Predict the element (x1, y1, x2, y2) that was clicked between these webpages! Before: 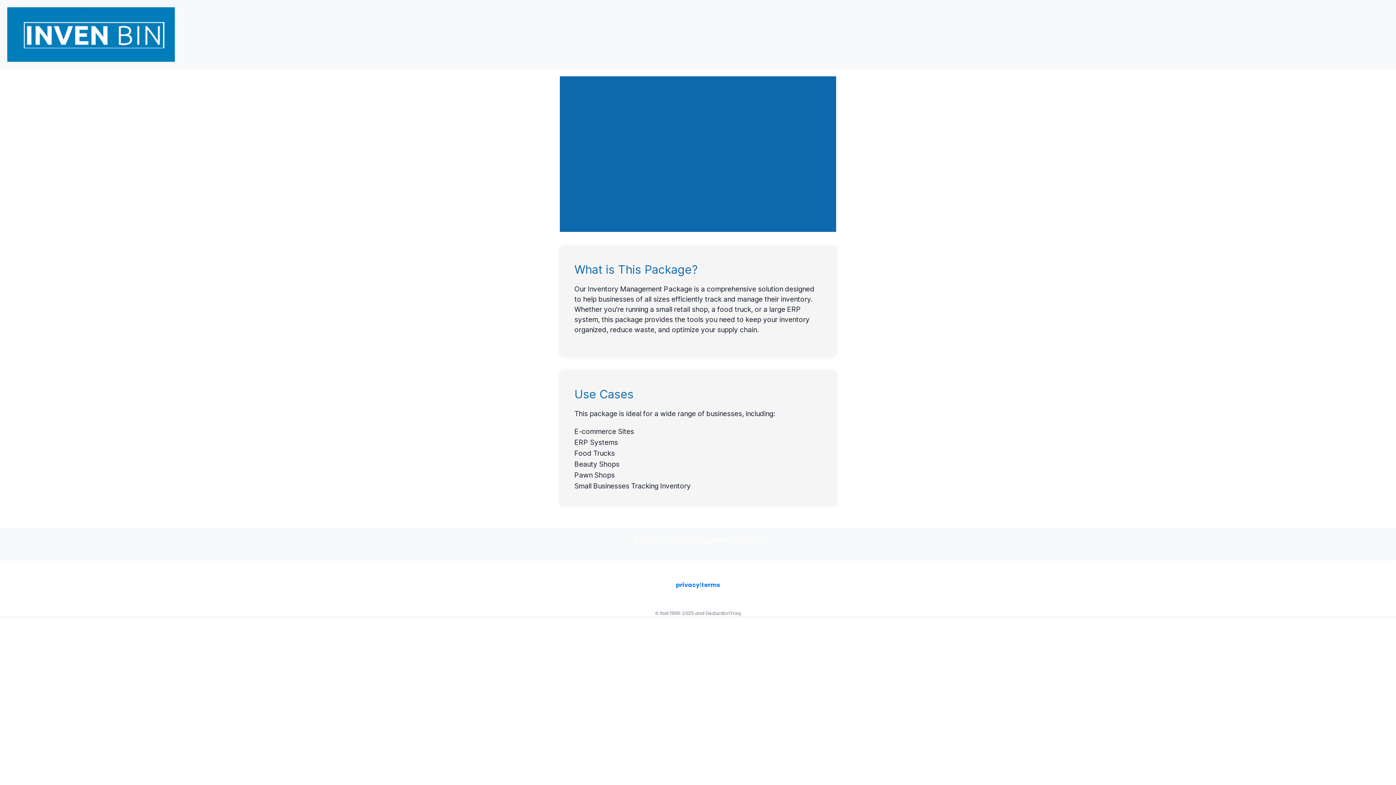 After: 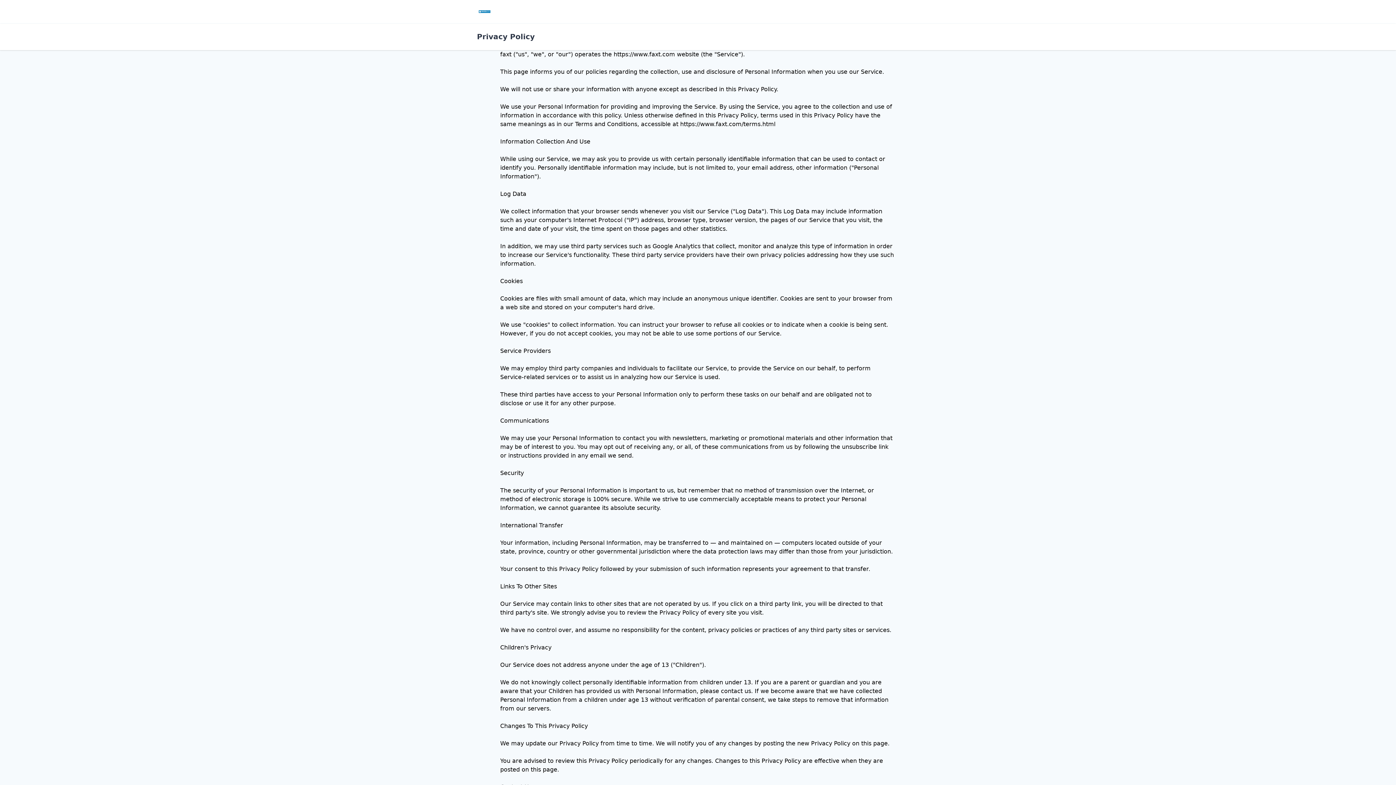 Action: label: privacy bbox: (676, 580, 699, 589)